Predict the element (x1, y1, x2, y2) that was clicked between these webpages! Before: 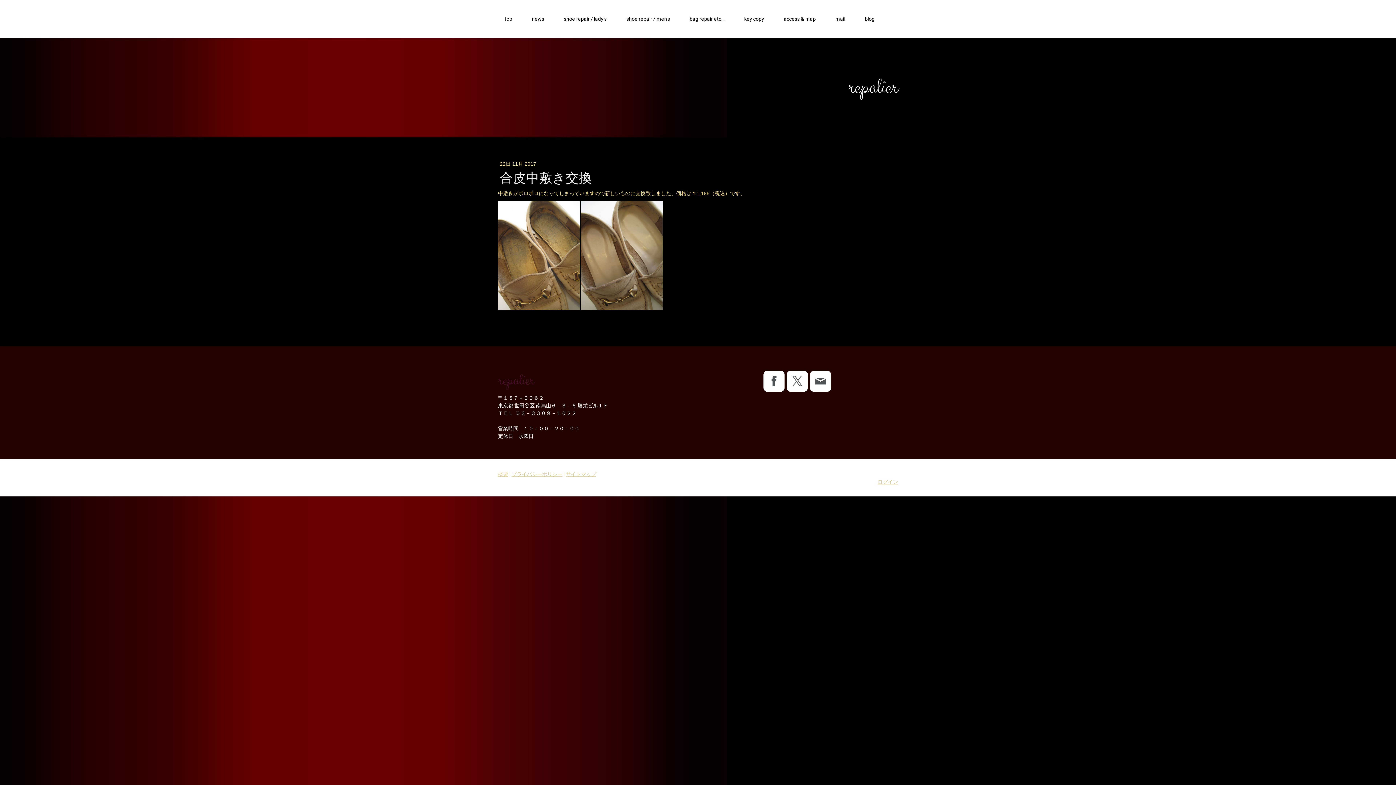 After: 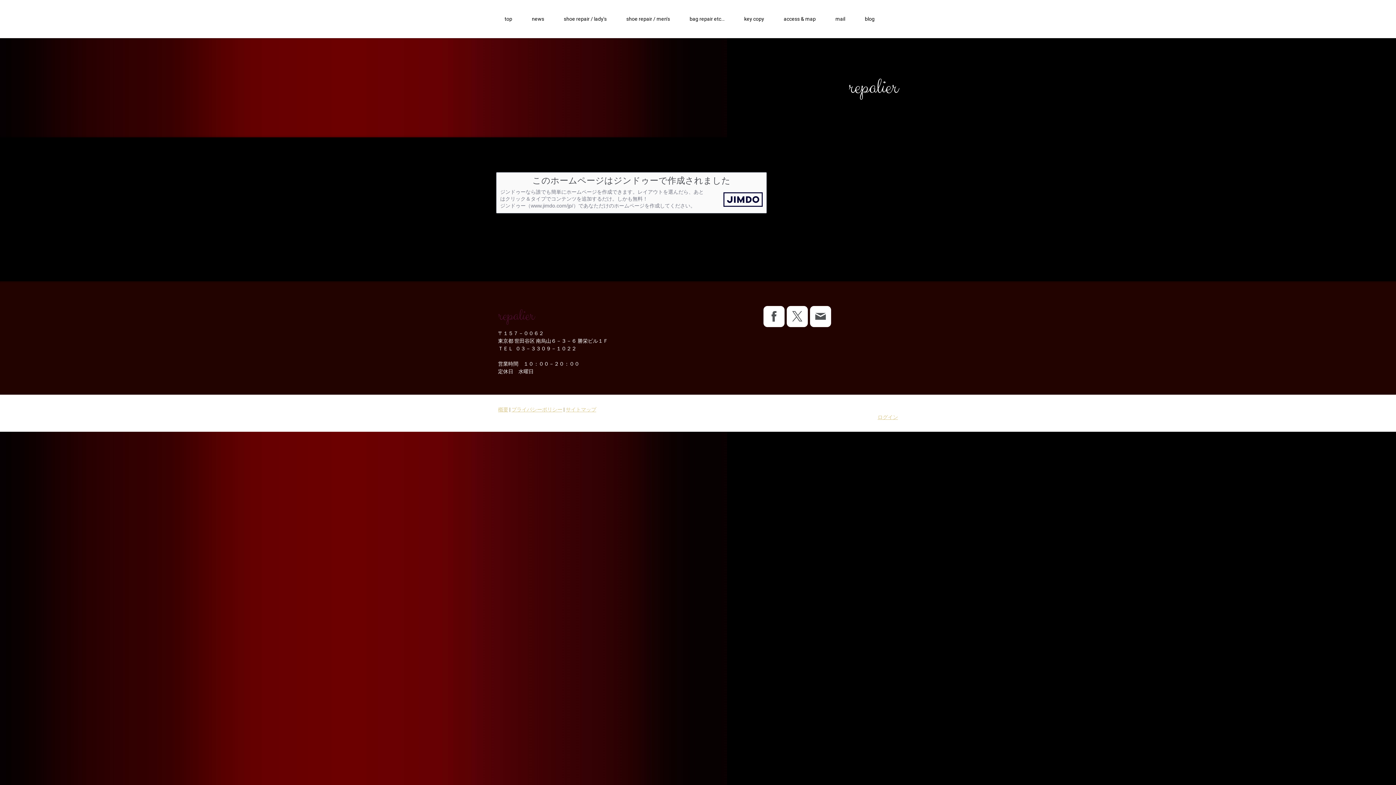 Action: bbox: (498, 470, 508, 477) label: 概要